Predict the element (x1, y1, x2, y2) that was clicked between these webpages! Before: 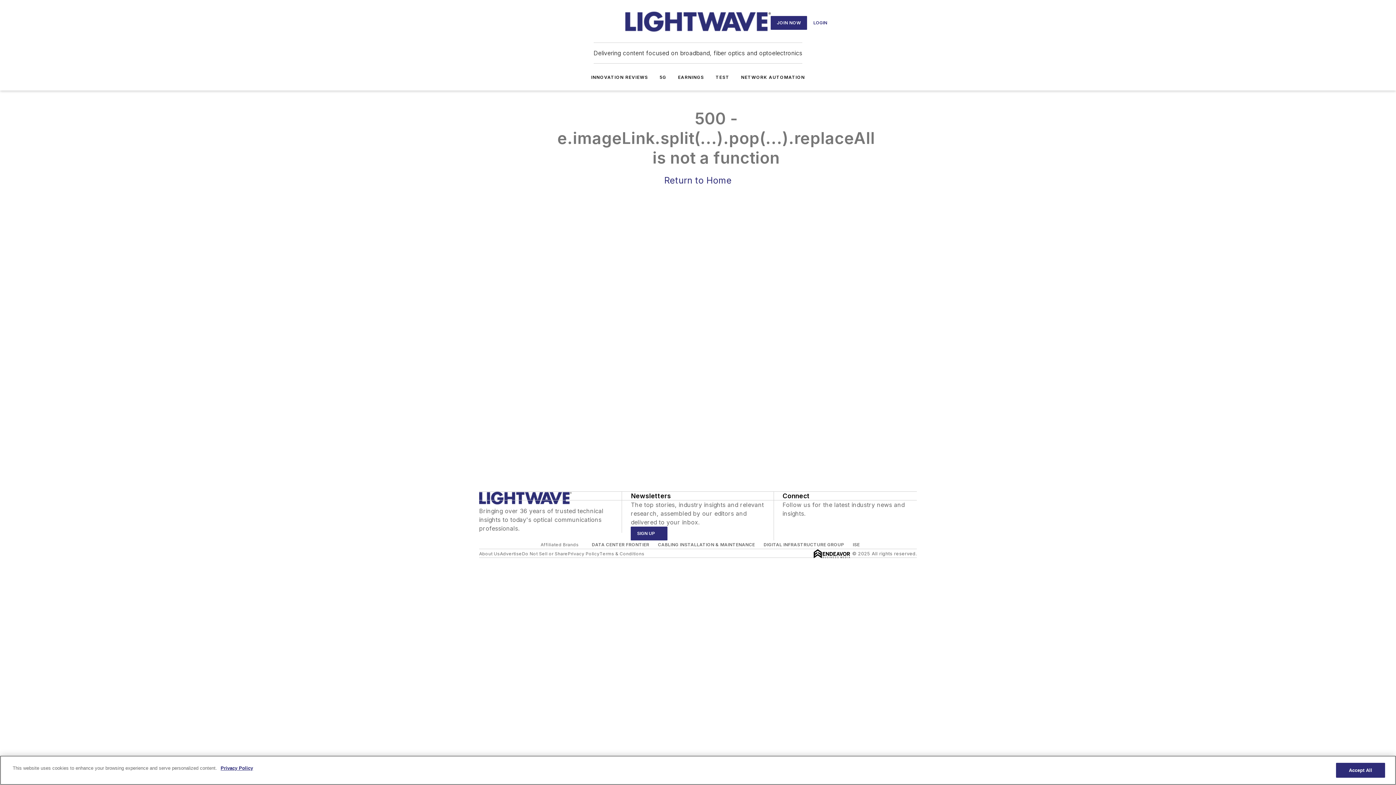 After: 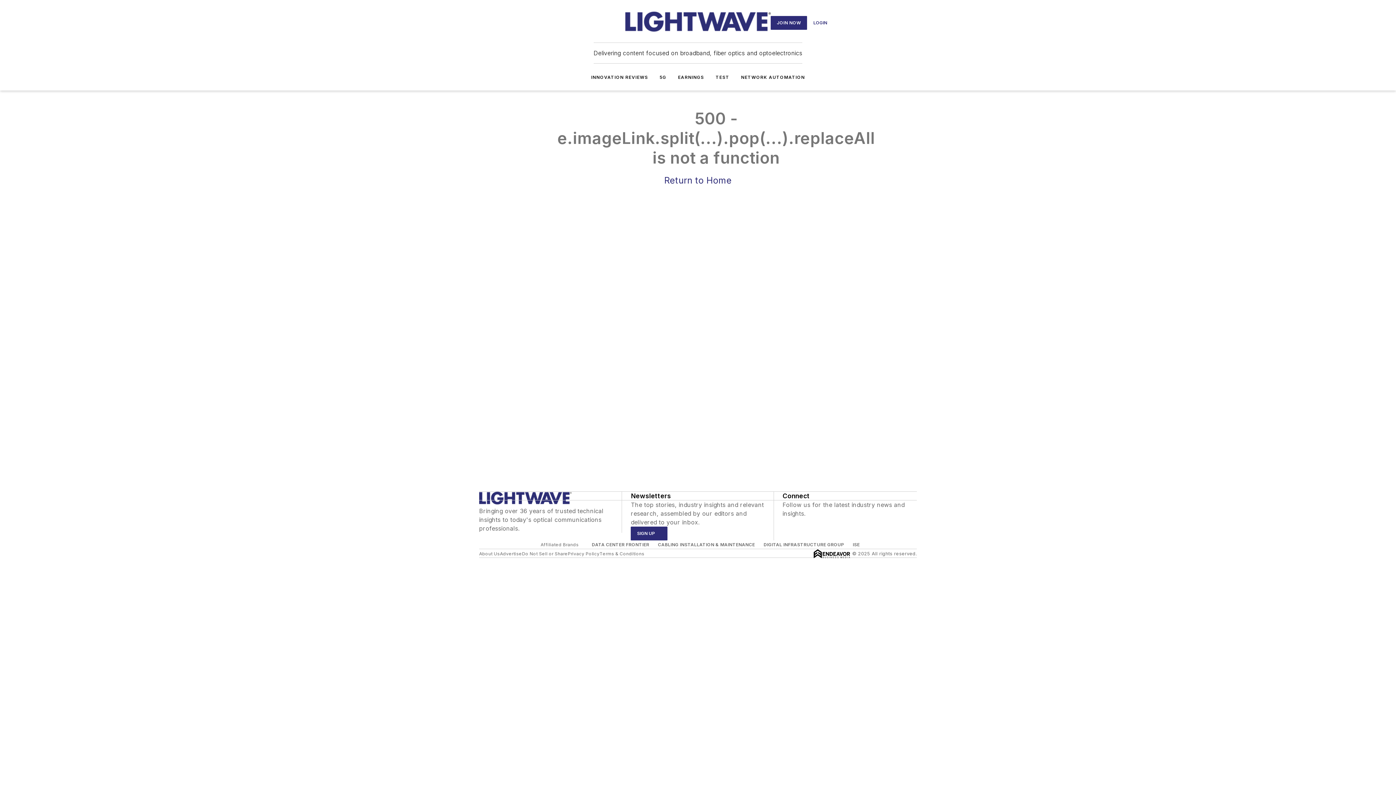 Action: bbox: (479, 492, 571, 506)